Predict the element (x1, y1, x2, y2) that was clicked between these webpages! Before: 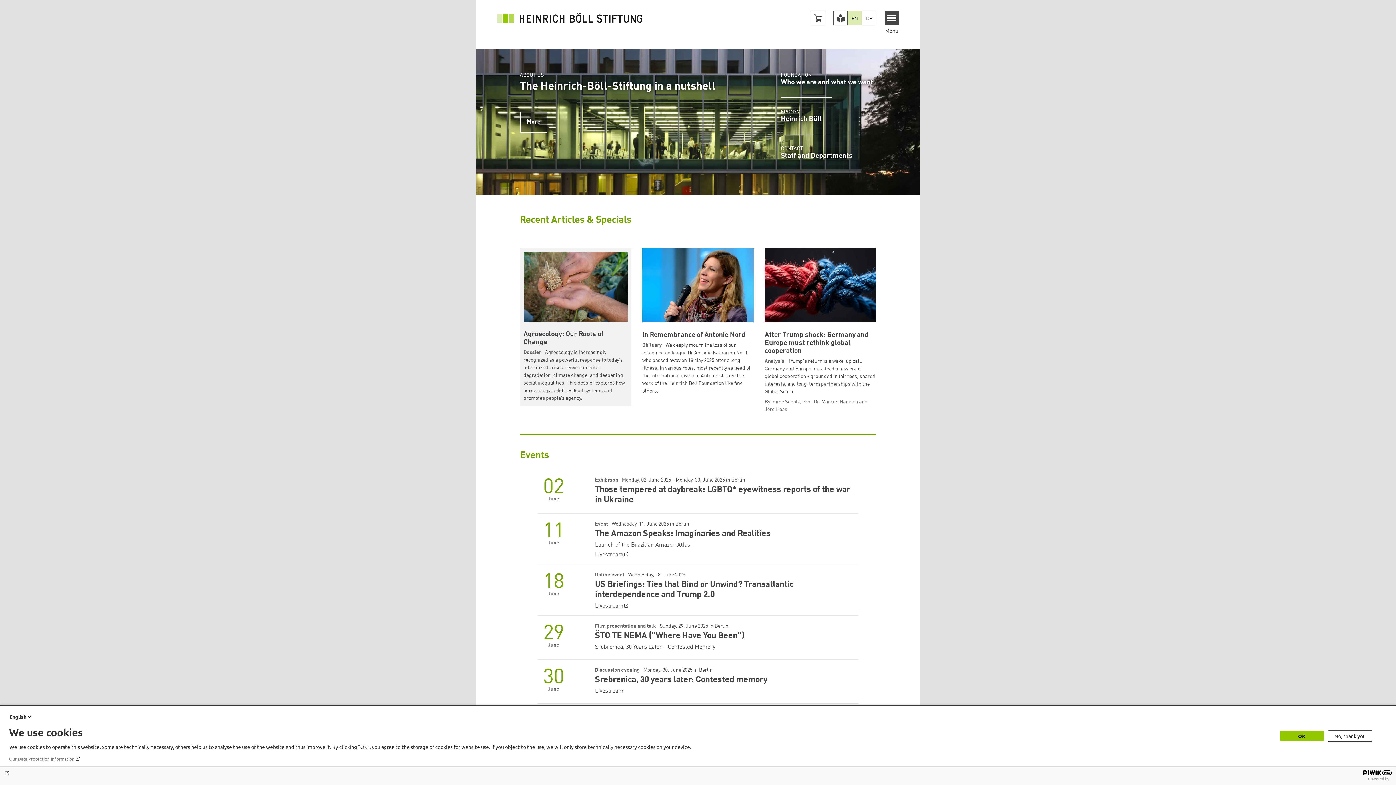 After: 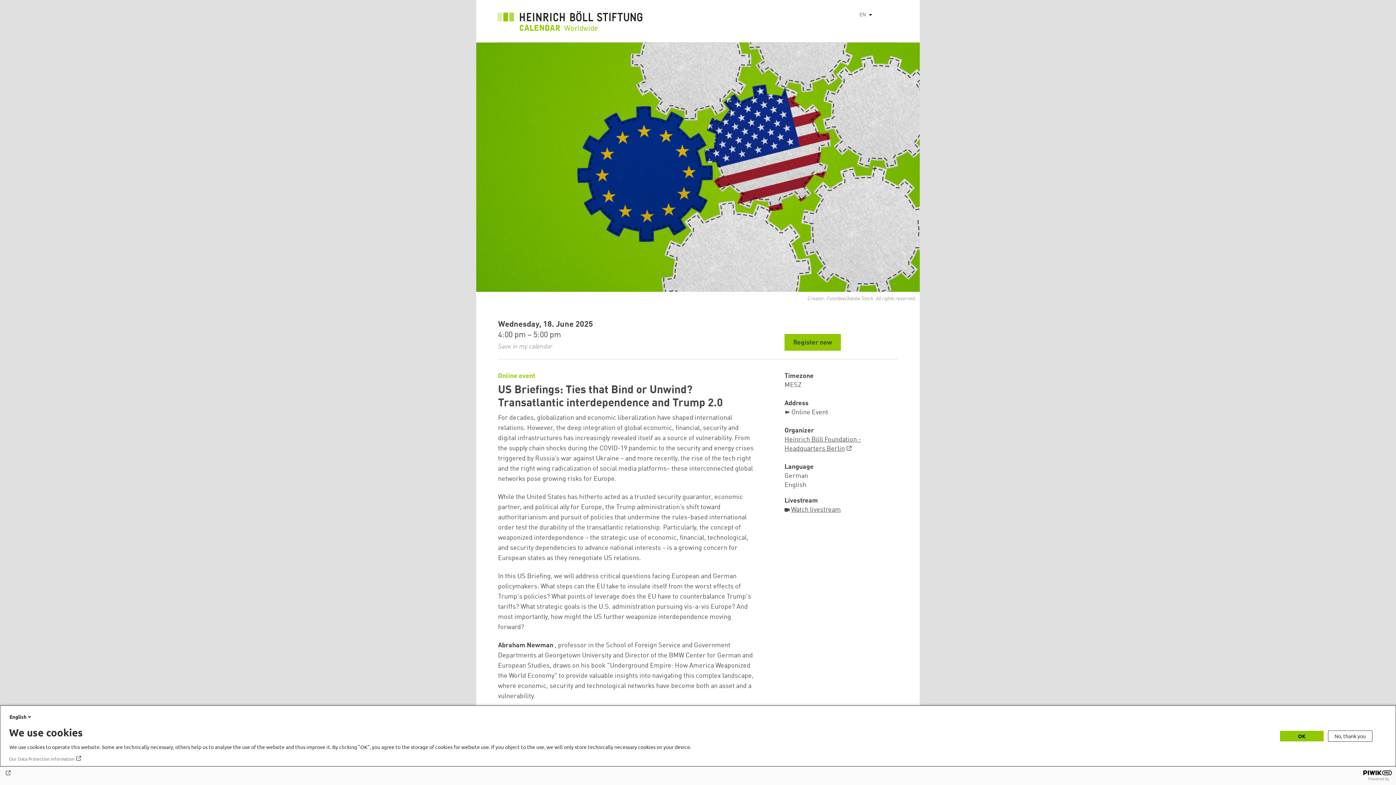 Action: label: US Briefings: Ties that Bind or Unwind? Transatlantic interdependence and Trump 2.0
Online event Wednesday, 18. June 2025 bbox: (595, 571, 858, 600)